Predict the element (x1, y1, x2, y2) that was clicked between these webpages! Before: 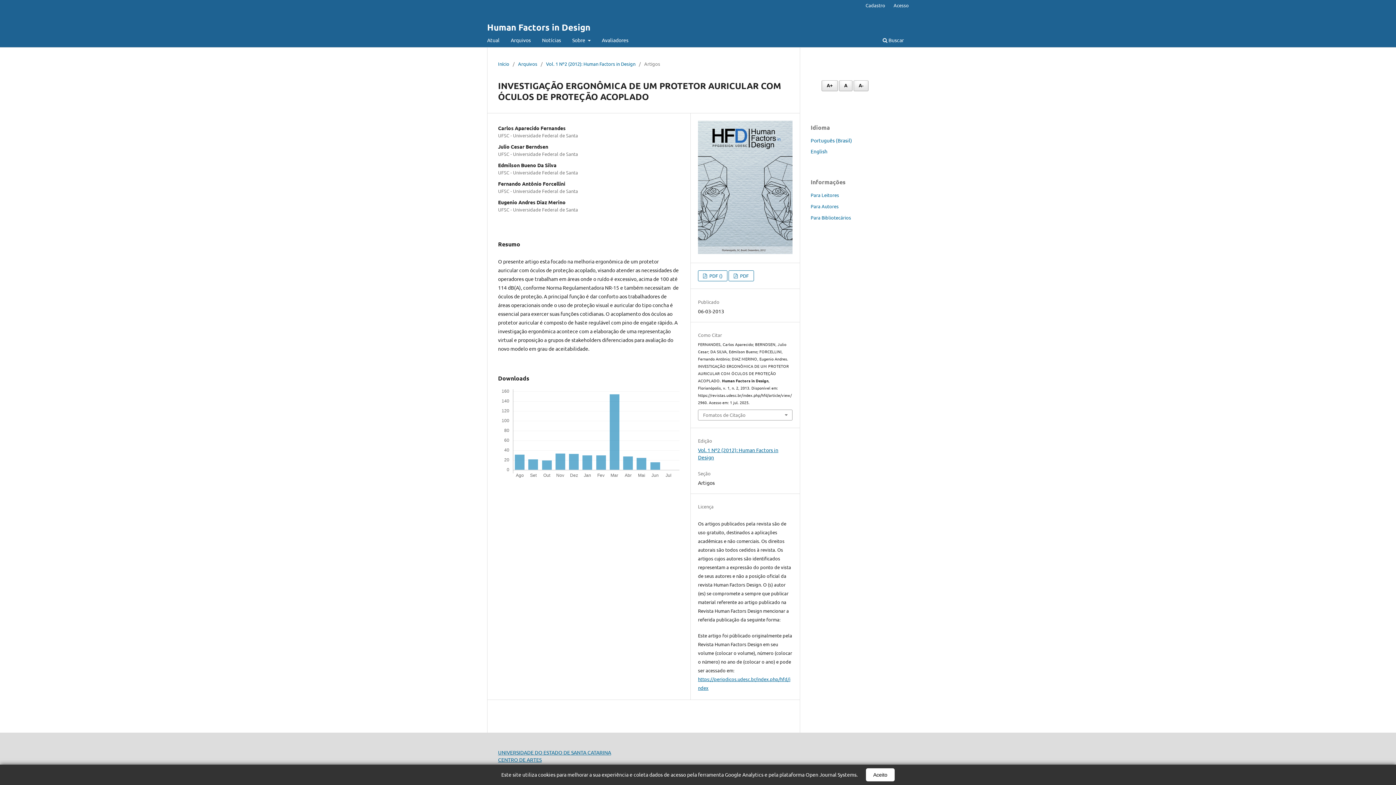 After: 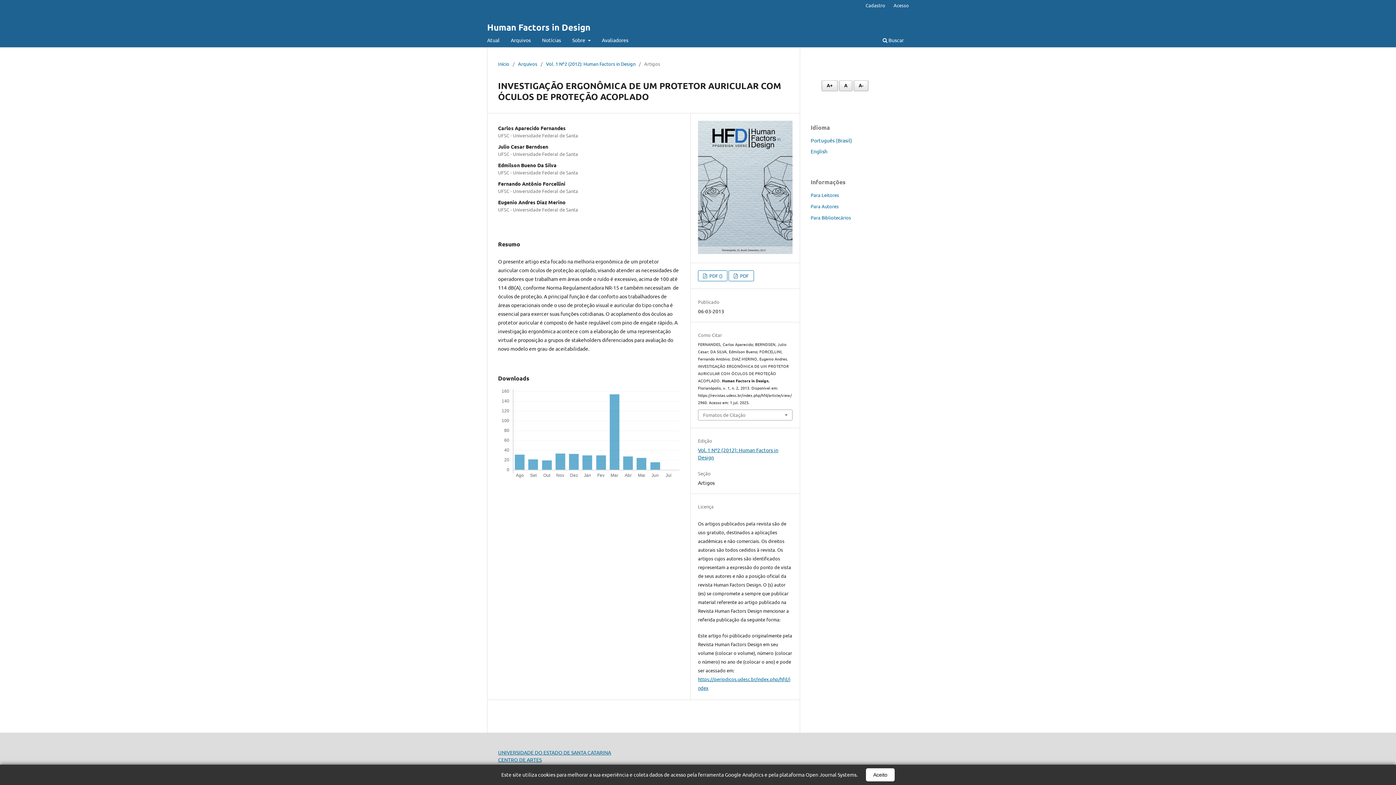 Action: label: Português (Brasil) bbox: (810, 137, 852, 143)